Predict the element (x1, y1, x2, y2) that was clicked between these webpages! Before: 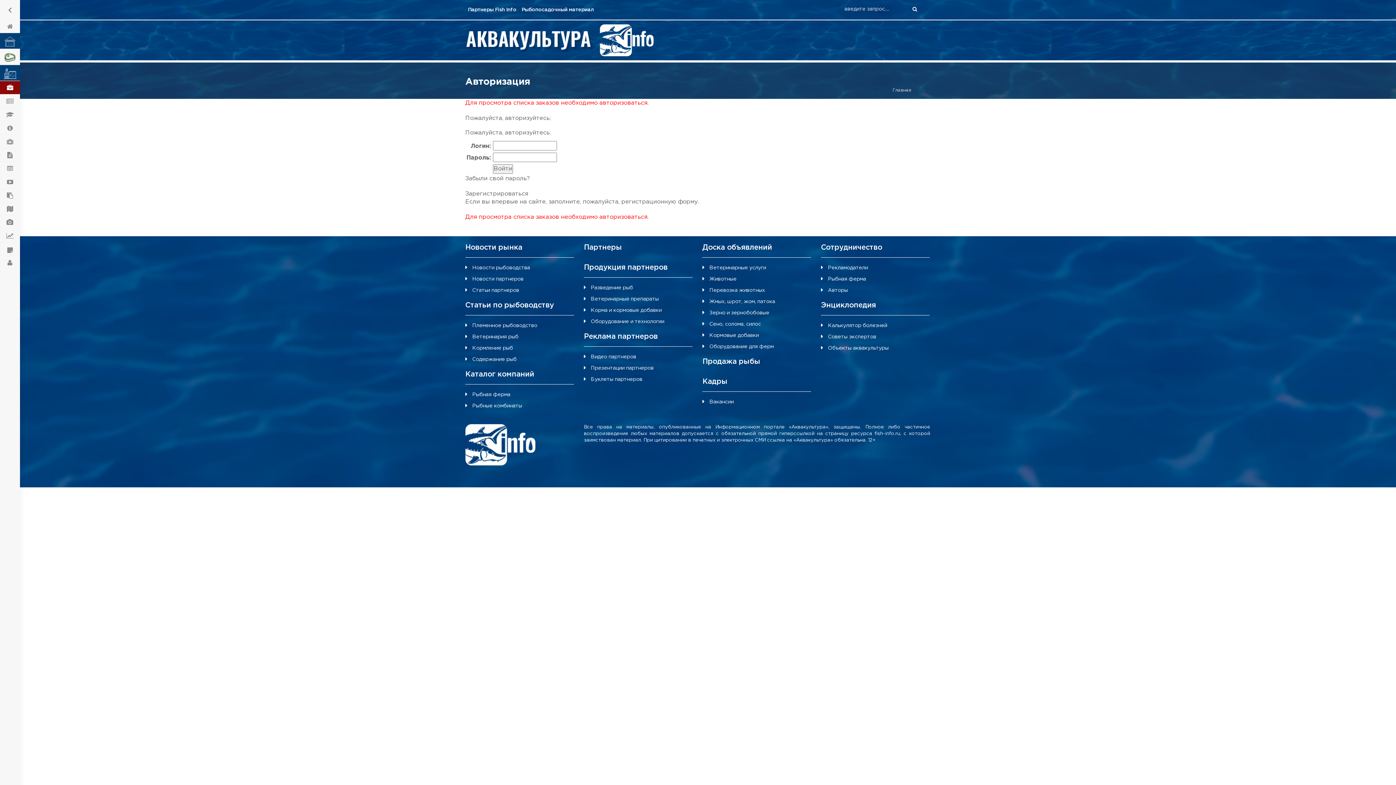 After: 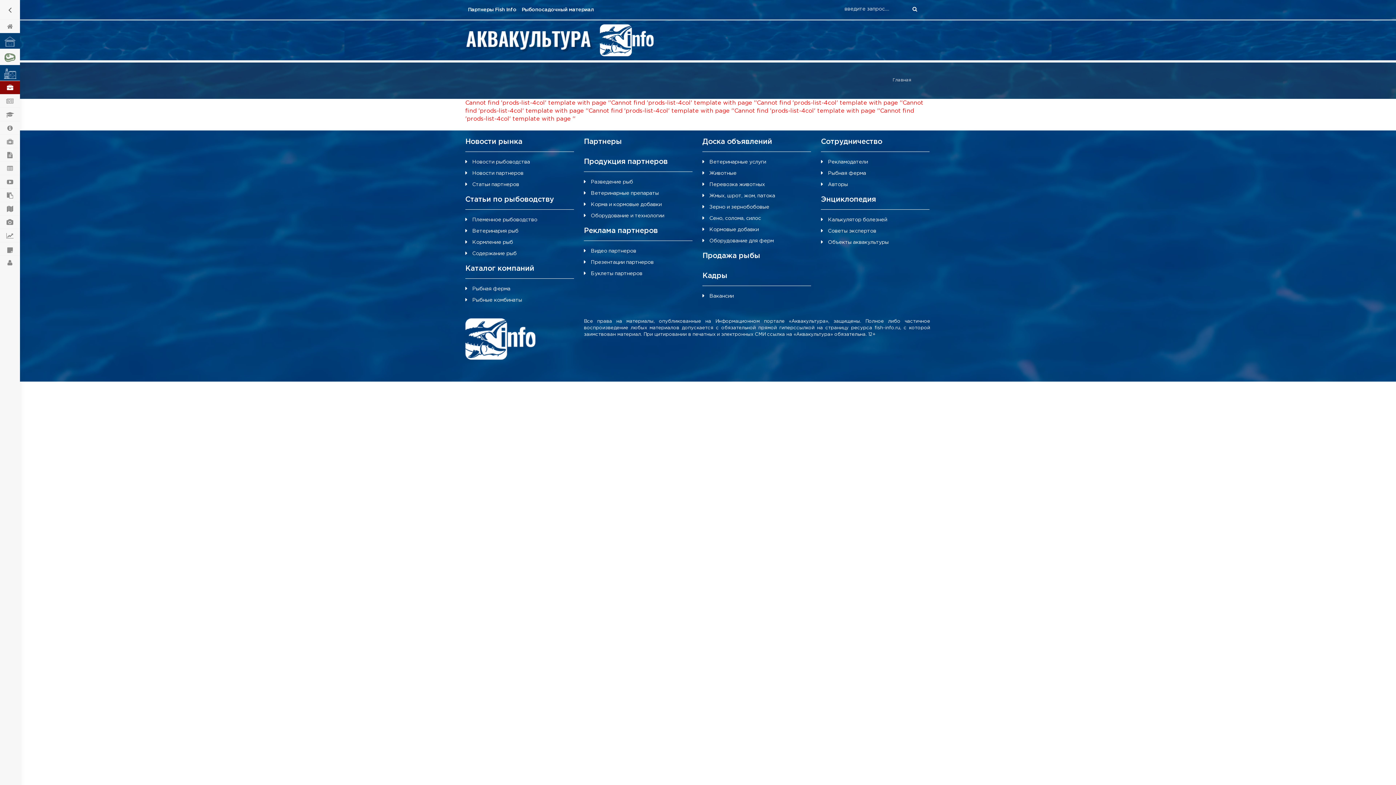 Action: bbox: (590, 306, 663, 314) label: Корма и кормовые добавки